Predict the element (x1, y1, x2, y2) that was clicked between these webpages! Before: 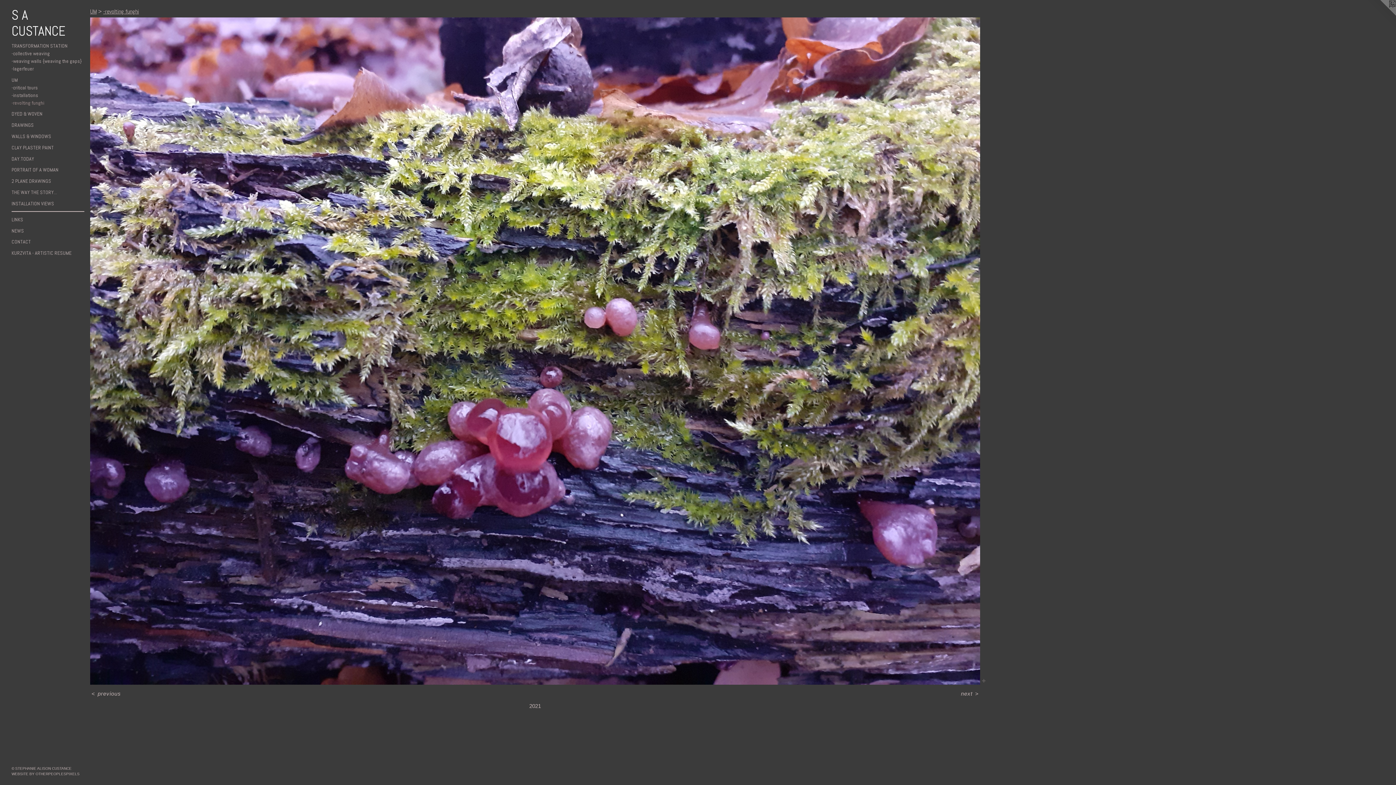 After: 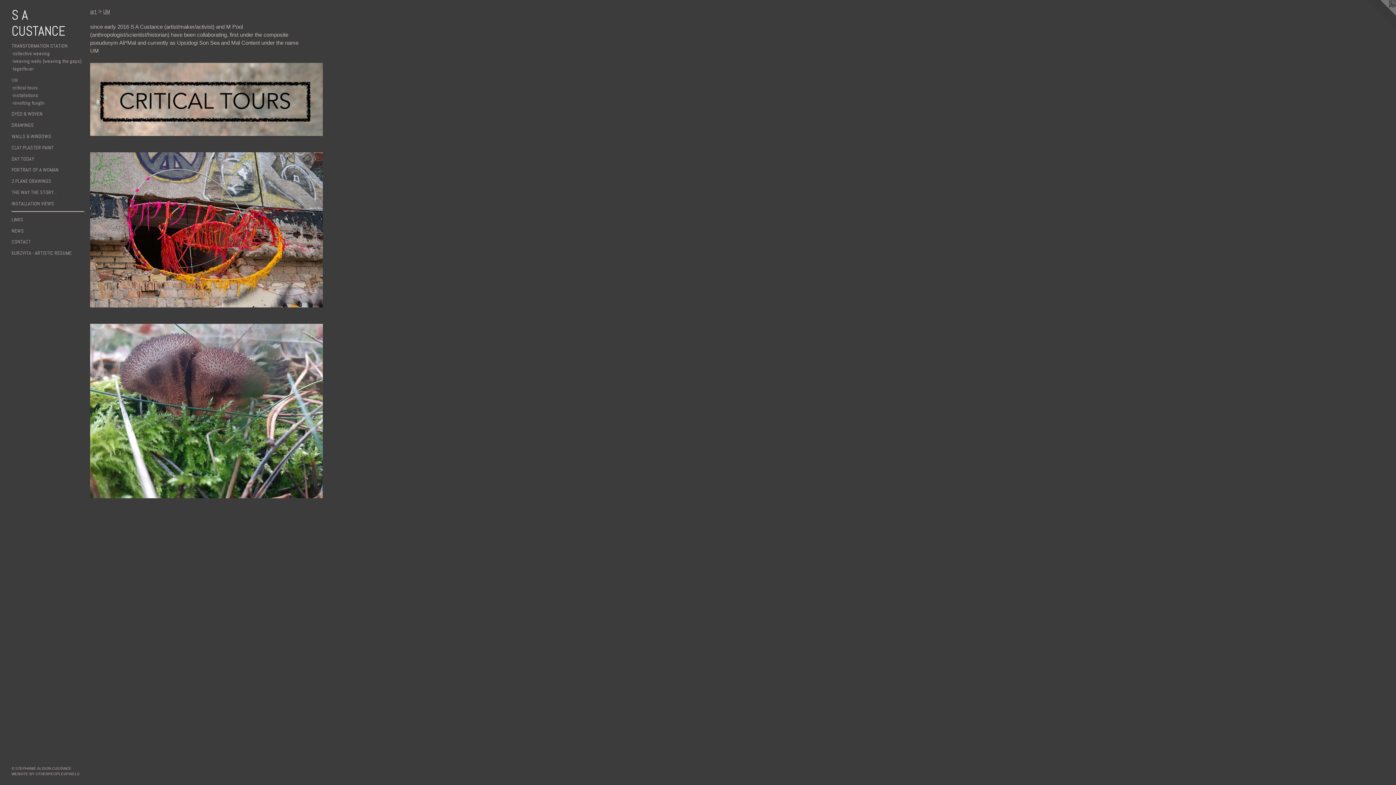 Action: bbox: (11, 76, 84, 83) label: UM